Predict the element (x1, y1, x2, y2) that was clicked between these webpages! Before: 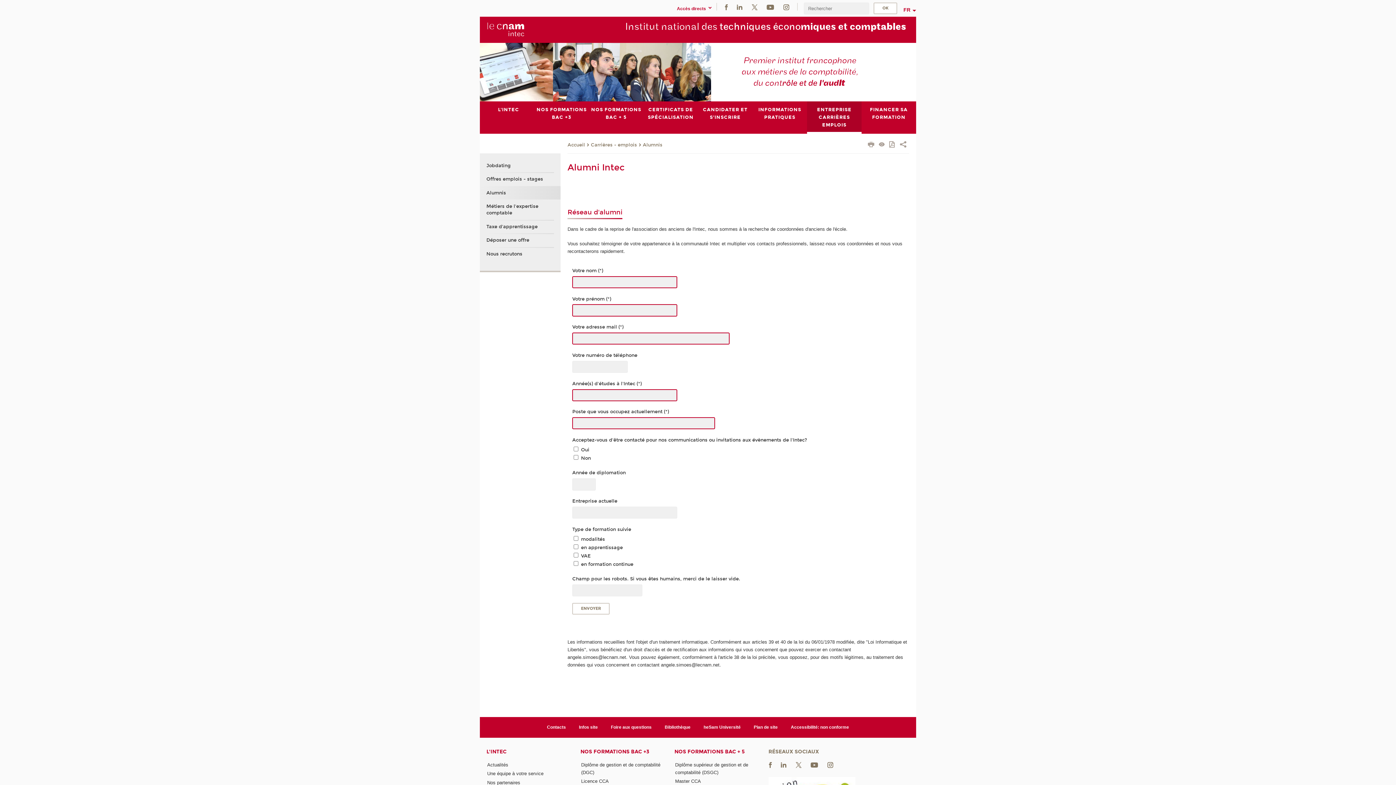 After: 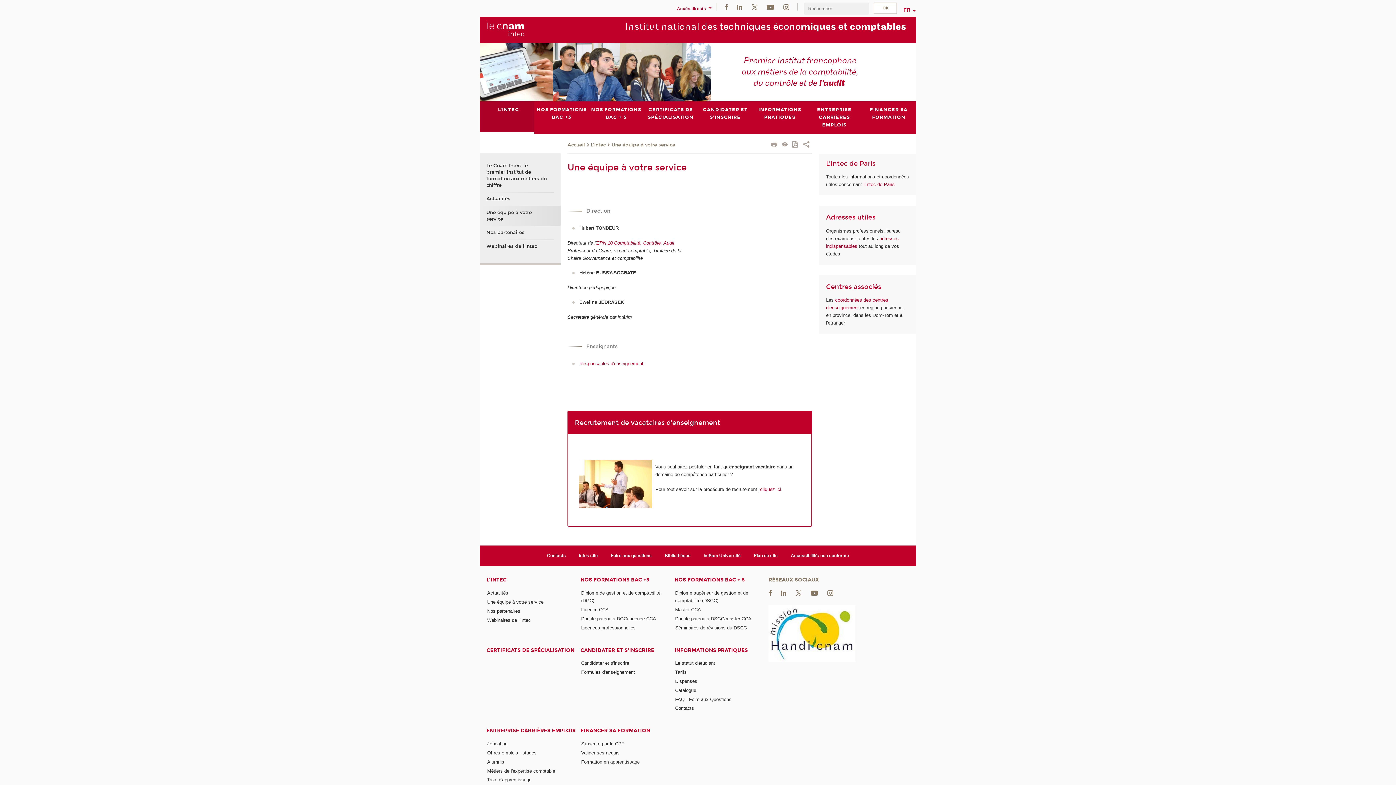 Action: label: Une équipe à votre service bbox: (487, 771, 543, 776)